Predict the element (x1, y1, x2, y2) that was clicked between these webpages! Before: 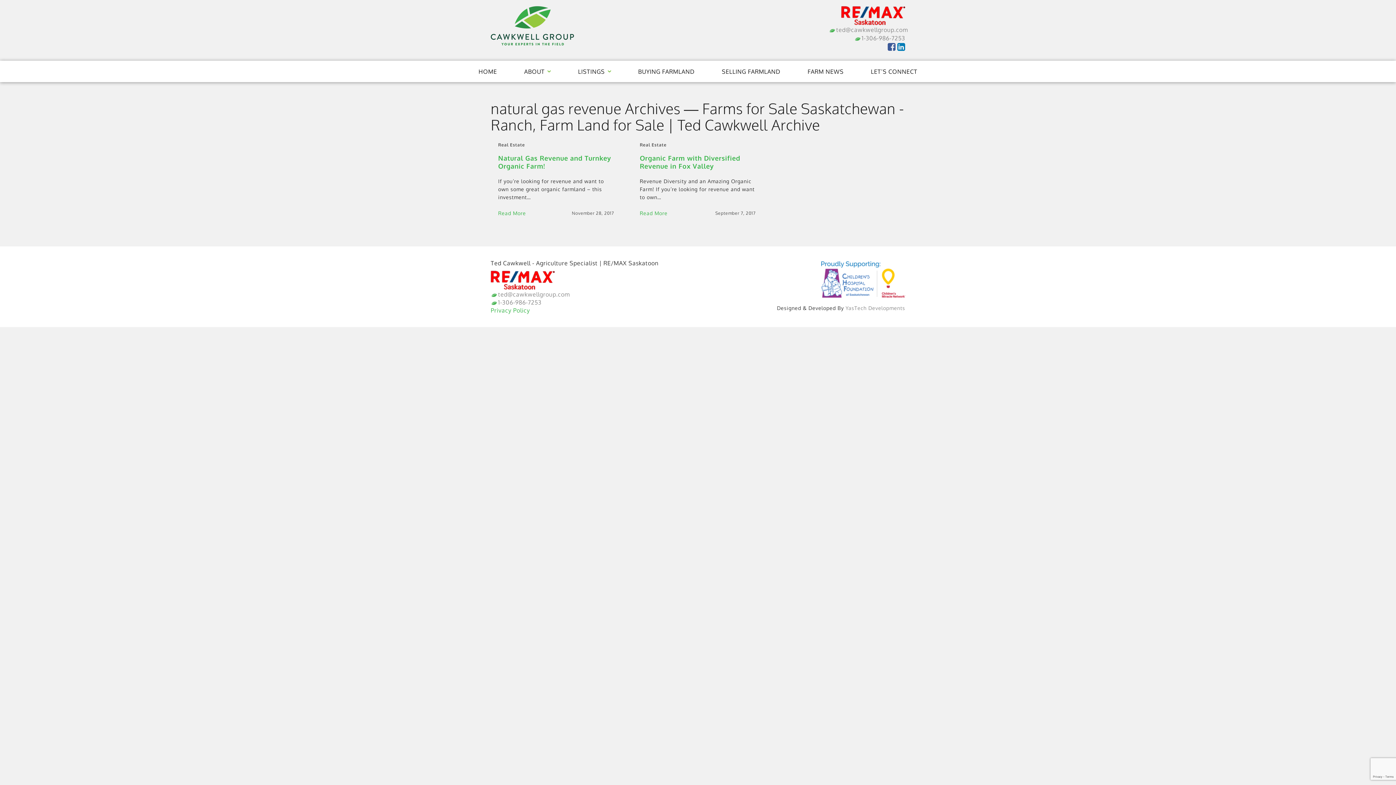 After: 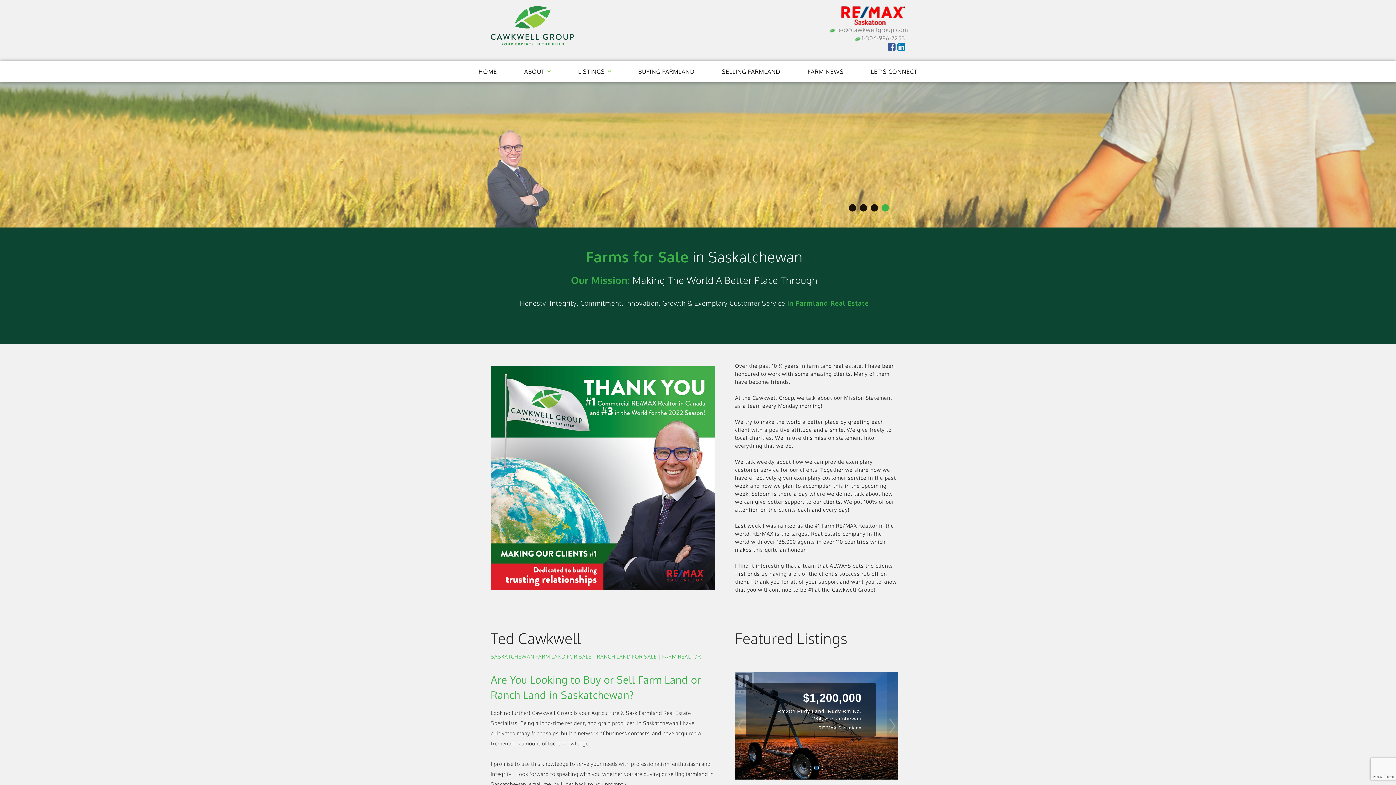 Action: label: HOME bbox: (470, 60, 505, 82)